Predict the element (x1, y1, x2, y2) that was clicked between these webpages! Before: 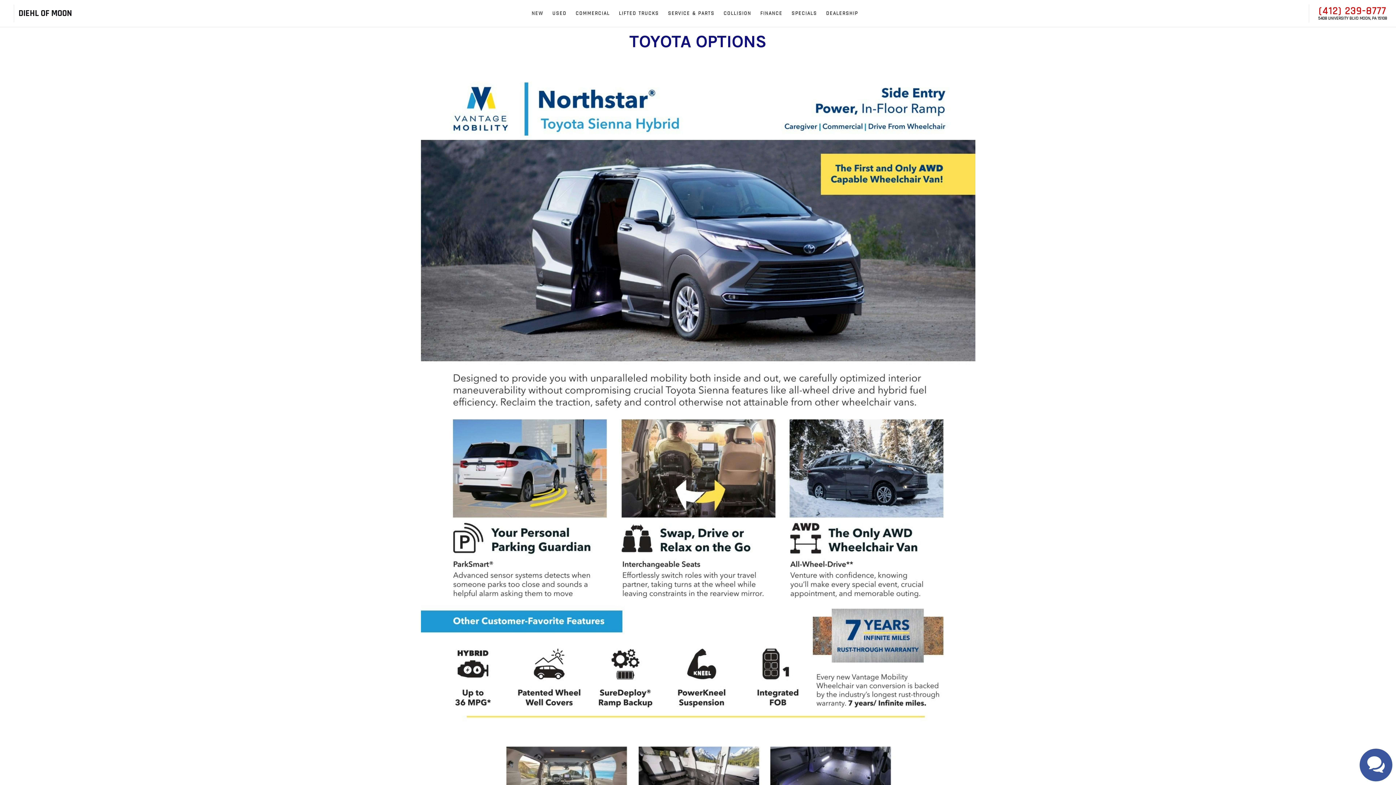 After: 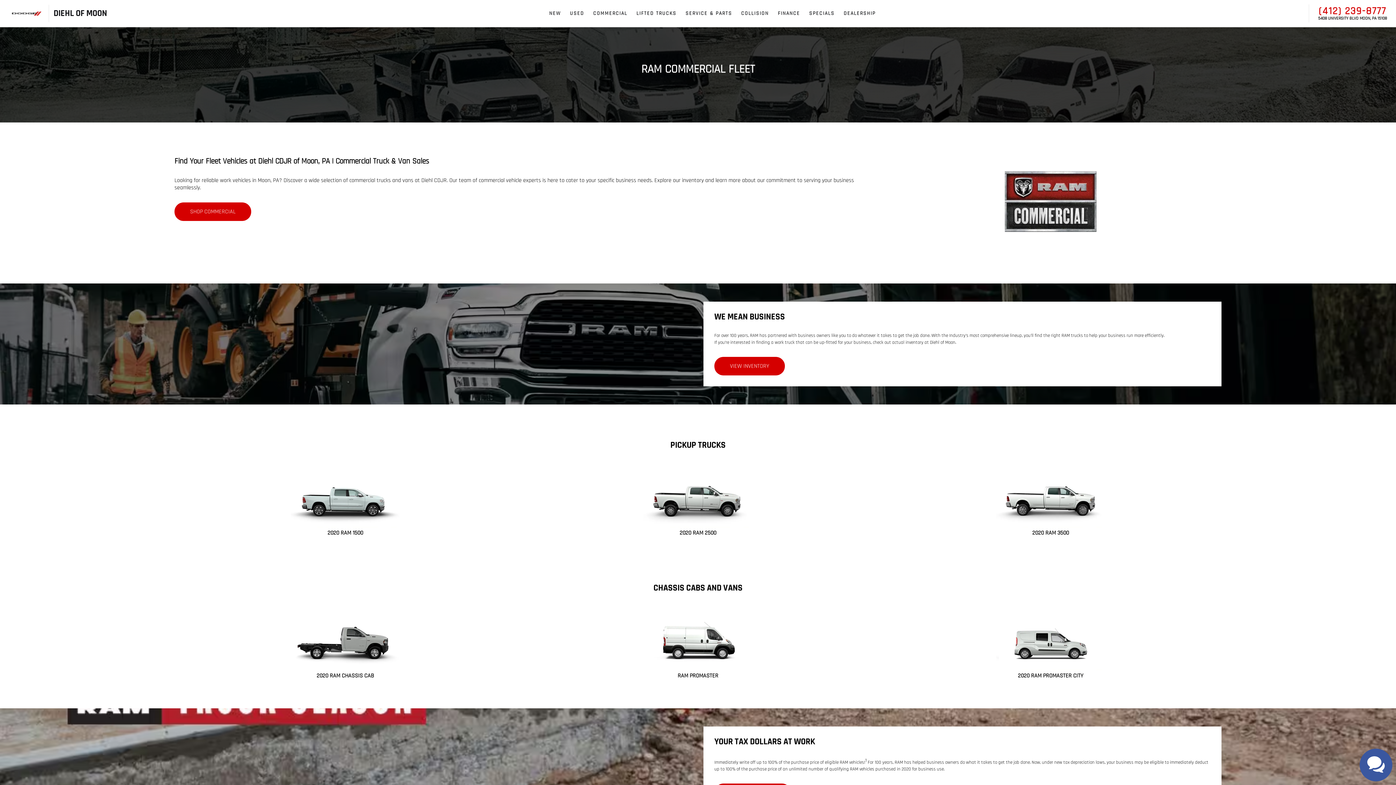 Action: label: COMMERCIAL bbox: (571, 0, 614, 26)